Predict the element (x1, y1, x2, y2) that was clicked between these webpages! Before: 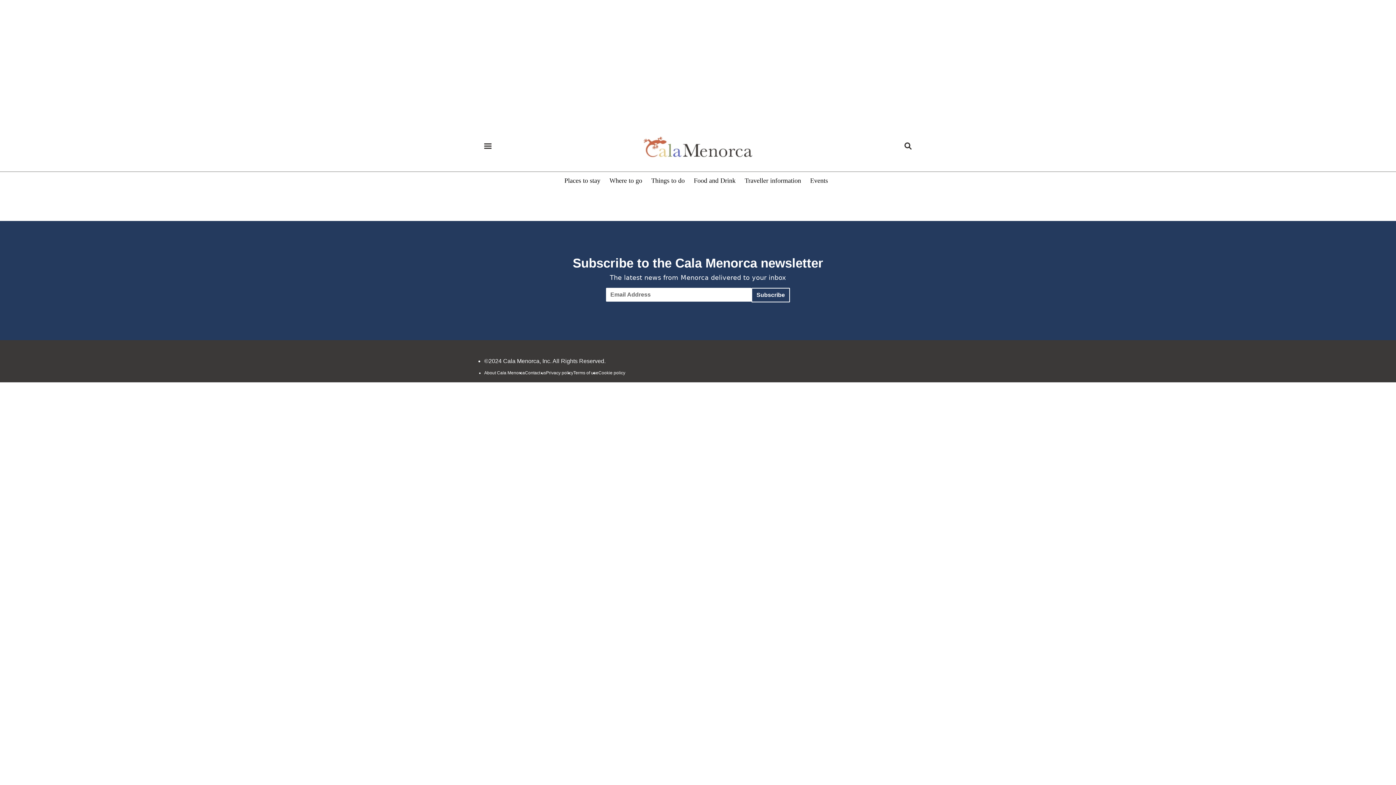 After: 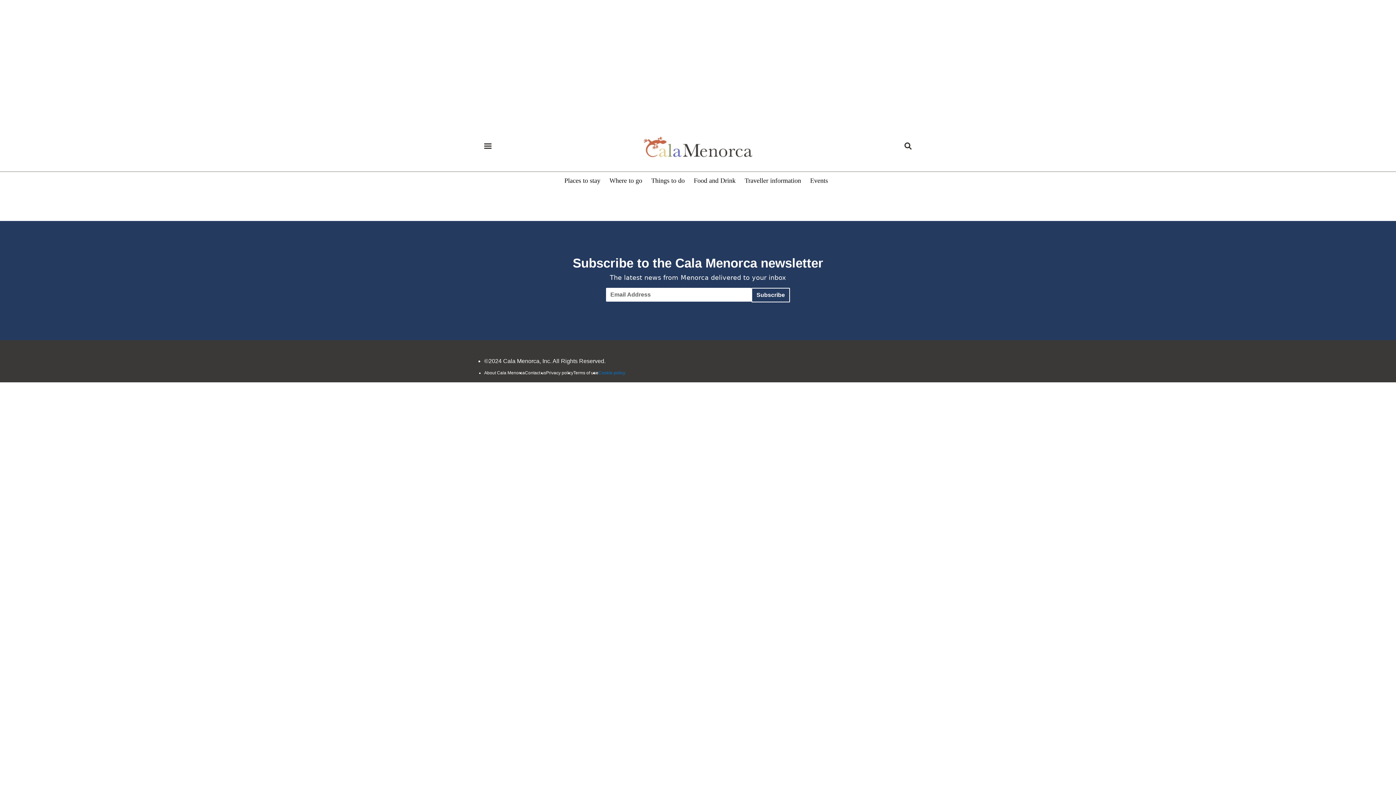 Action: label: Cookie policy bbox: (598, 370, 625, 375)